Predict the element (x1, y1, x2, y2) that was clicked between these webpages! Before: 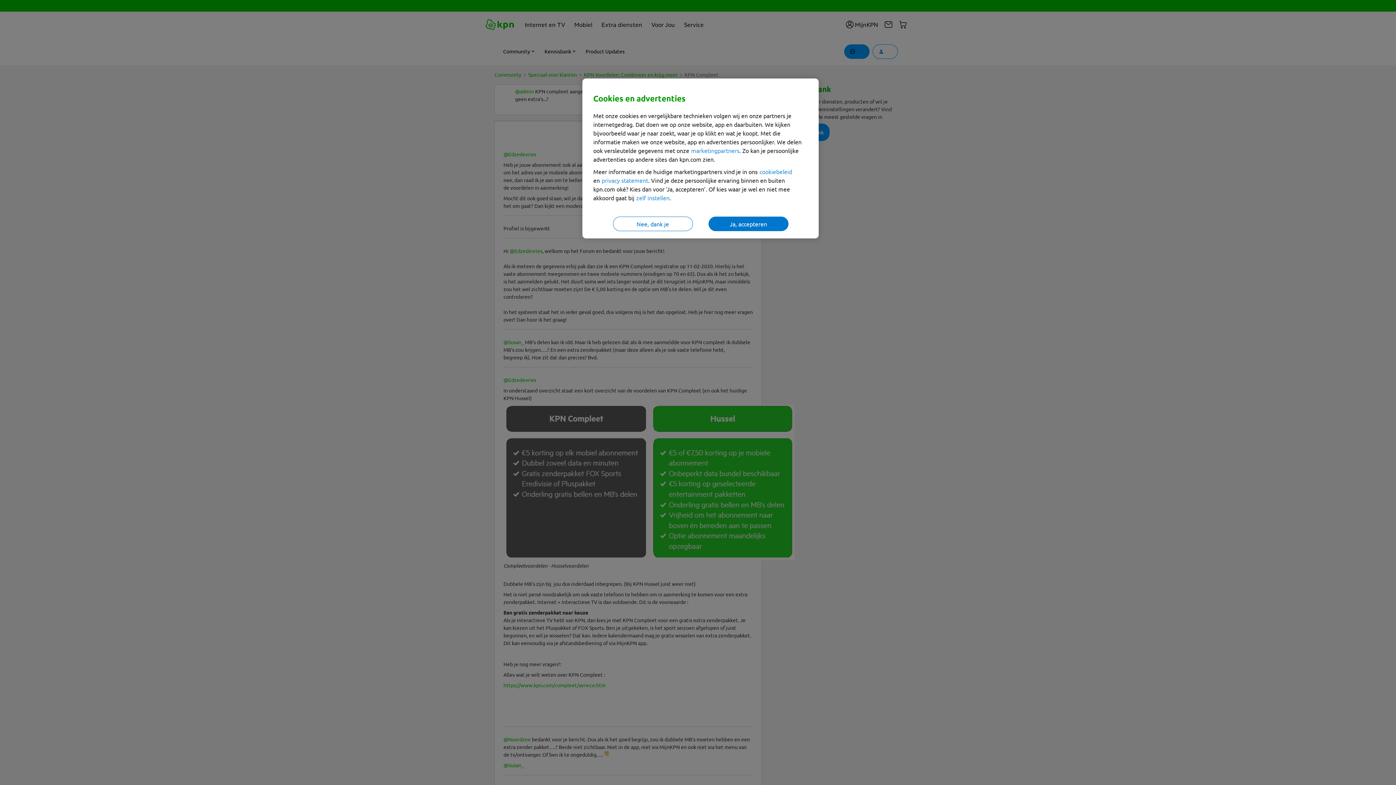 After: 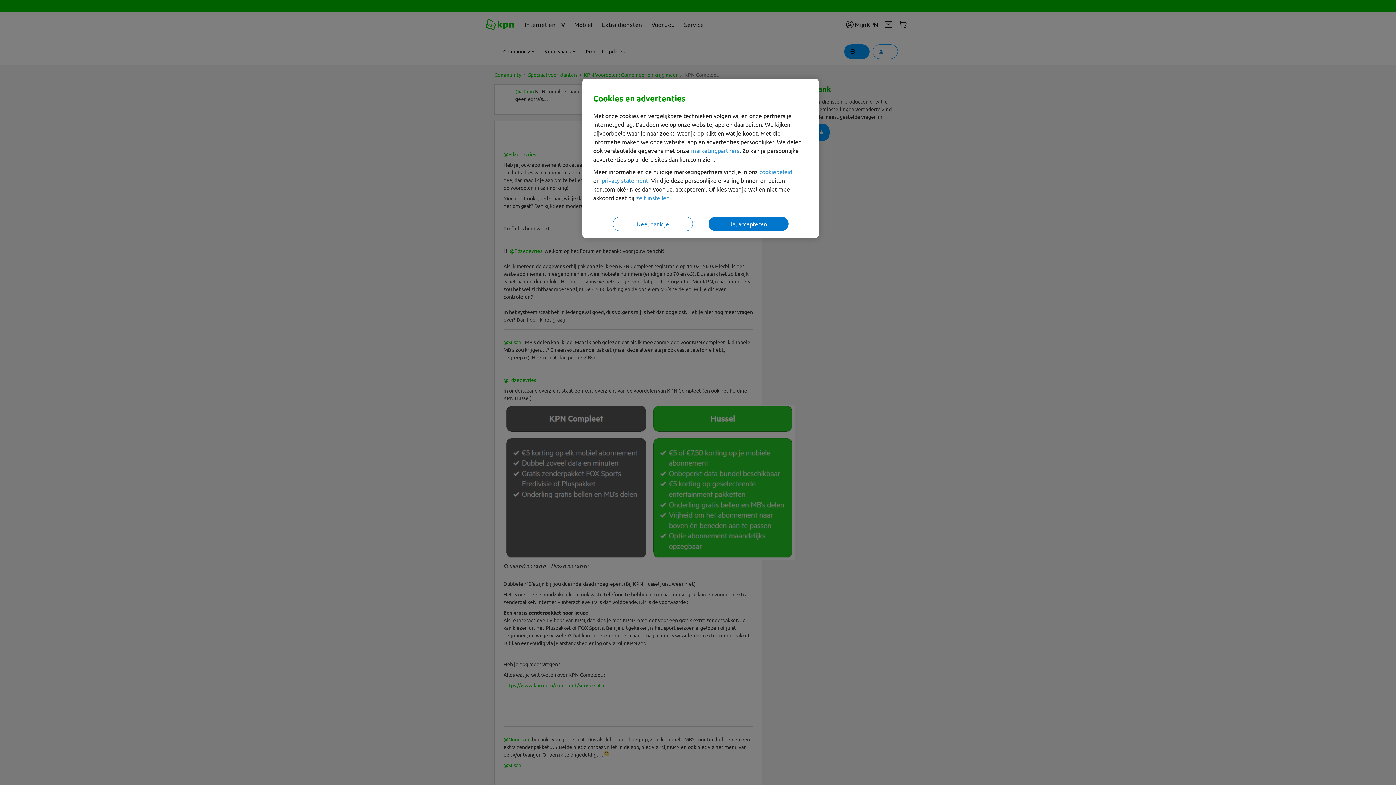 Action: bbox: (636, 194, 669, 201) label: zelf instellen